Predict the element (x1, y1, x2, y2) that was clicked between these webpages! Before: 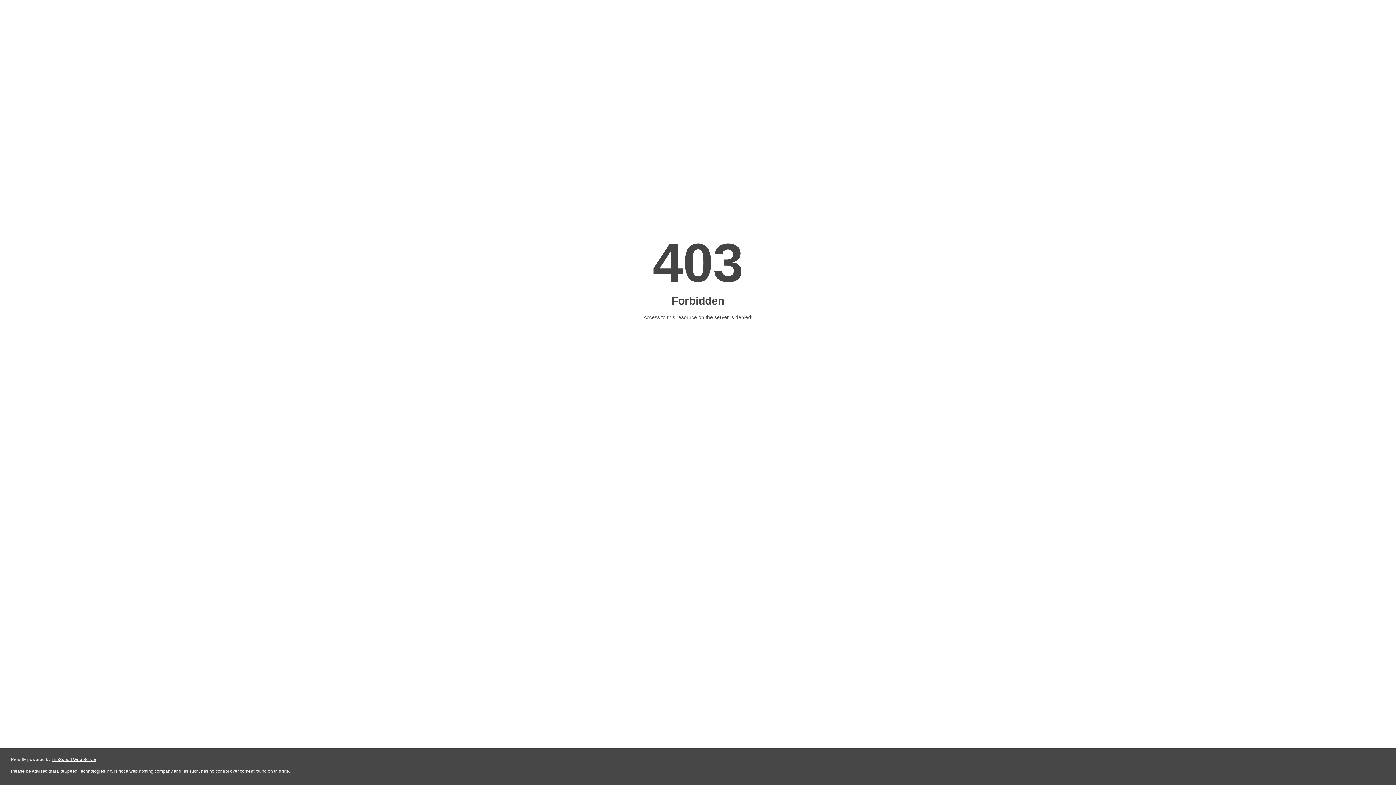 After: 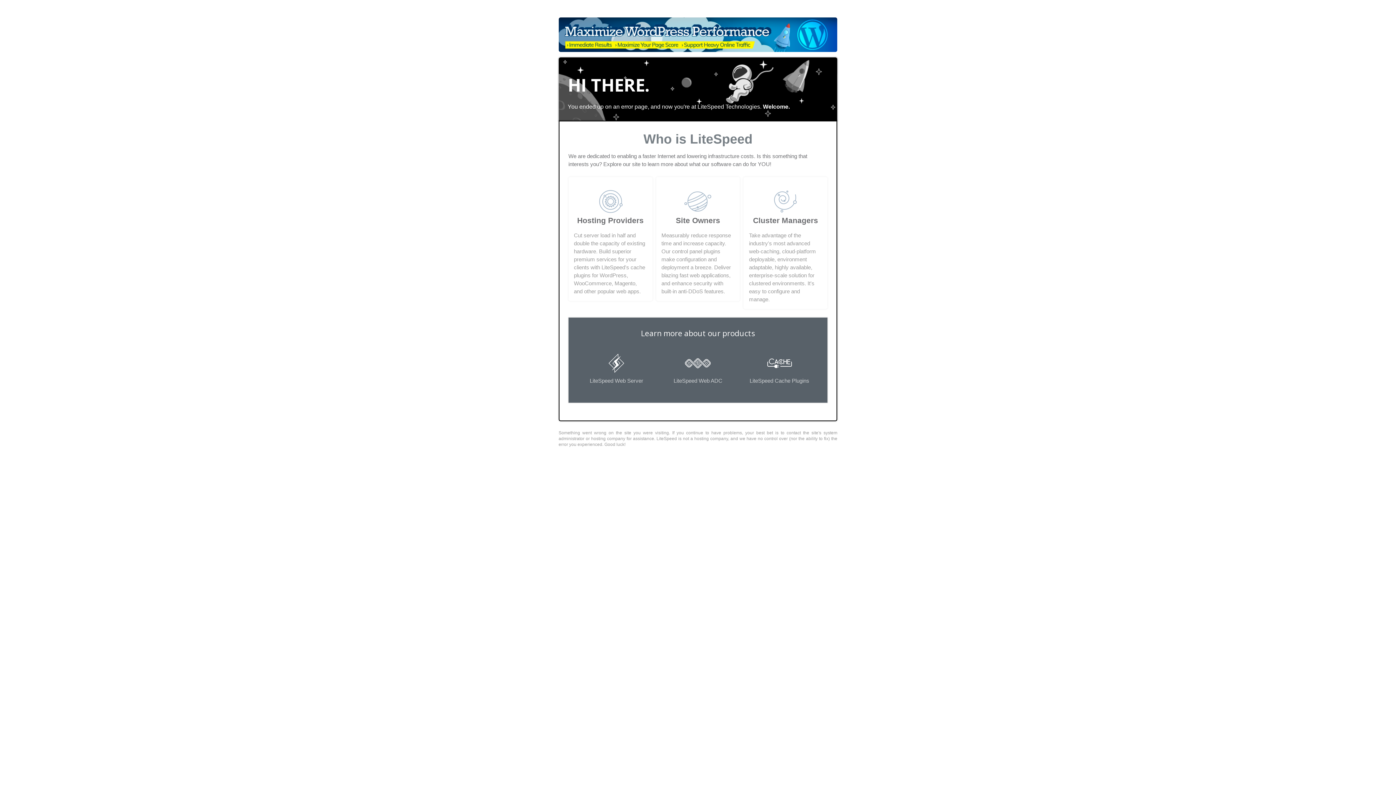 Action: label: LiteSpeed Web Server bbox: (51, 757, 96, 762)